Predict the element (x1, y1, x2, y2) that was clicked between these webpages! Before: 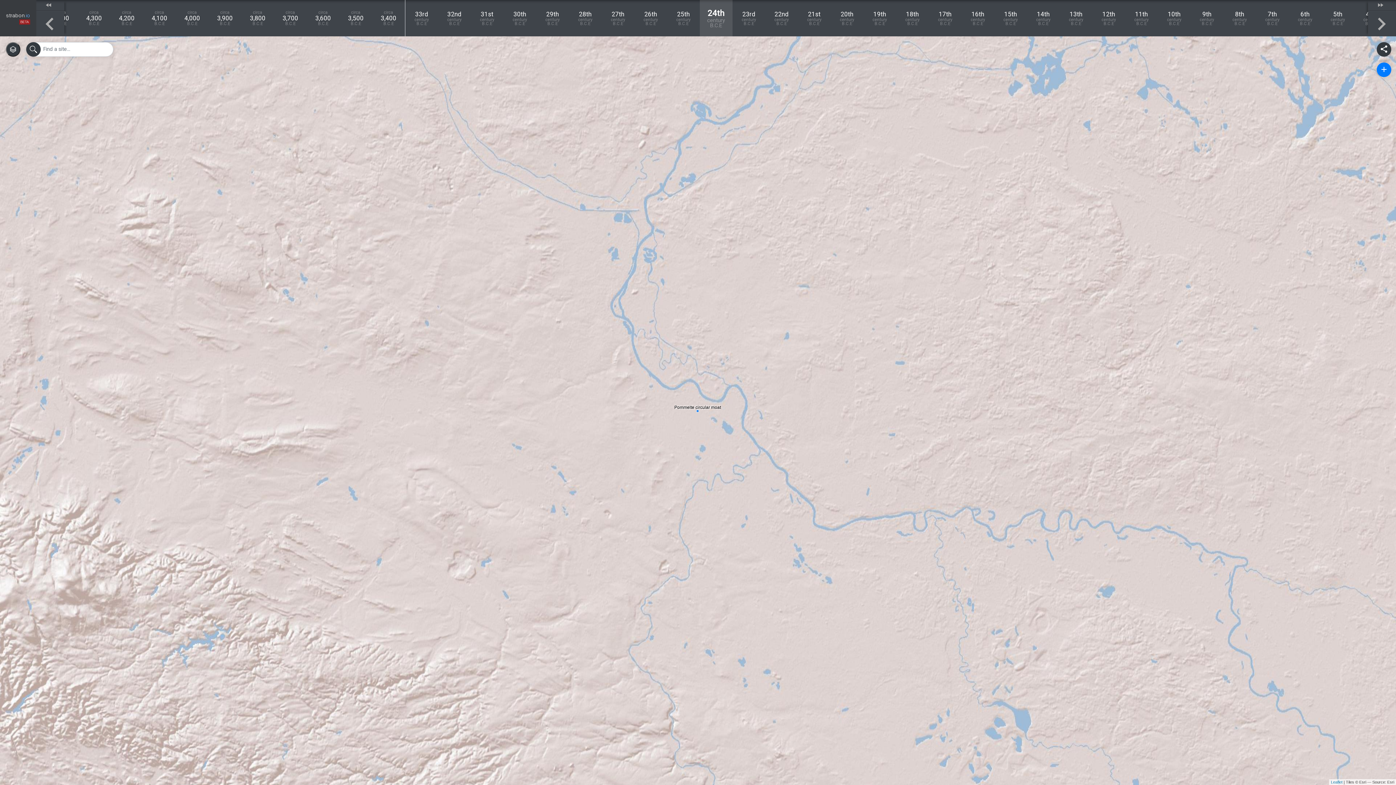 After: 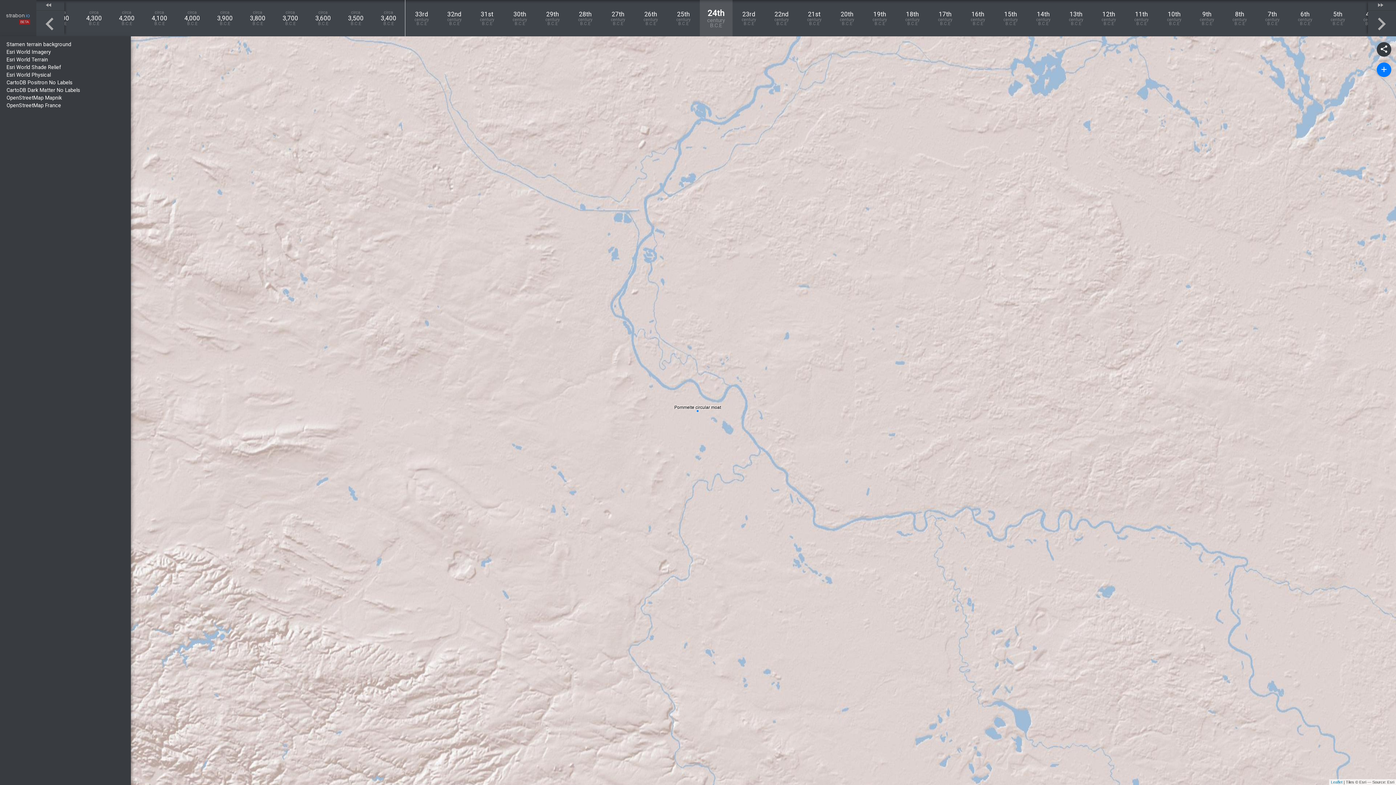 Action: bbox: (5, 42, 20, 56)